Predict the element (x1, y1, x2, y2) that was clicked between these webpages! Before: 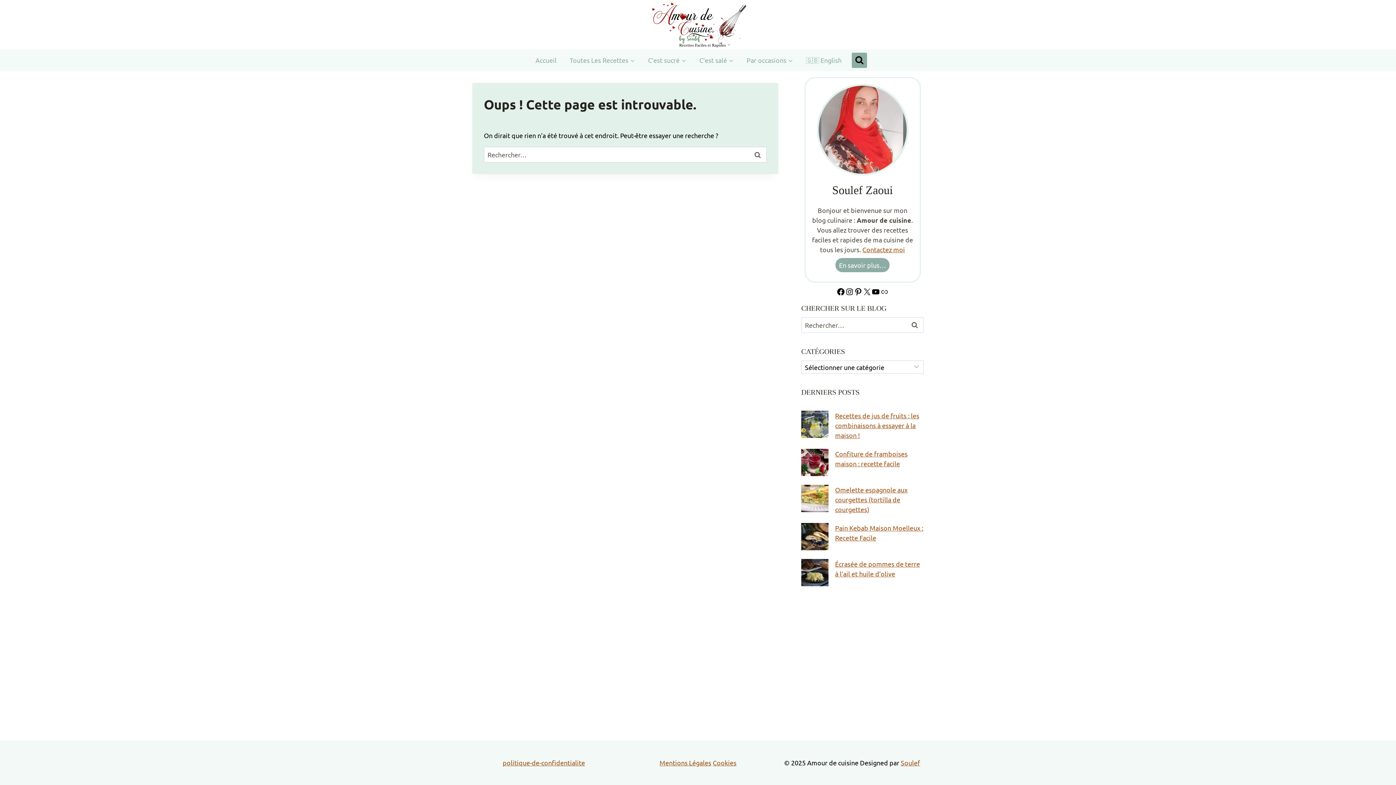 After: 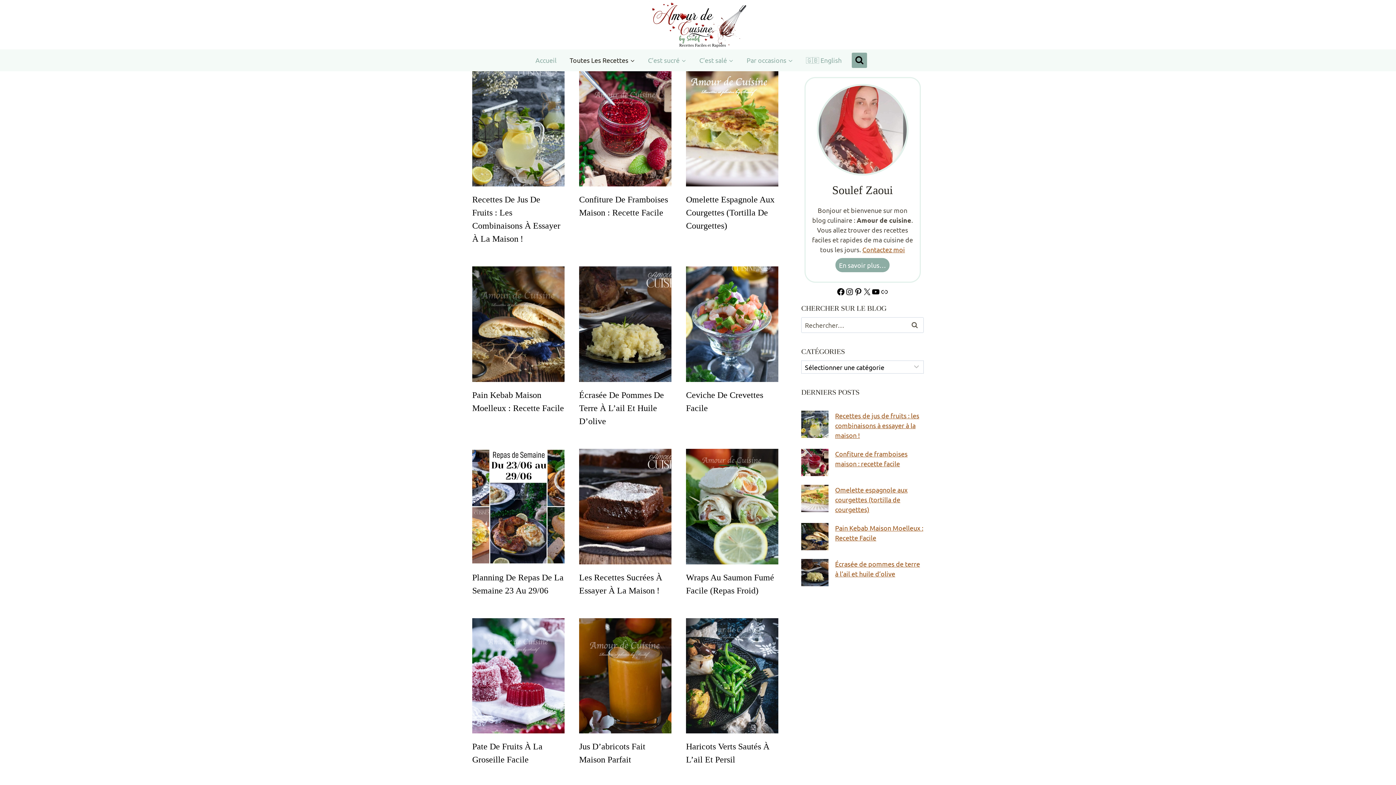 Action: bbox: (563, 51, 641, 69) label: Toutes Les Recettes